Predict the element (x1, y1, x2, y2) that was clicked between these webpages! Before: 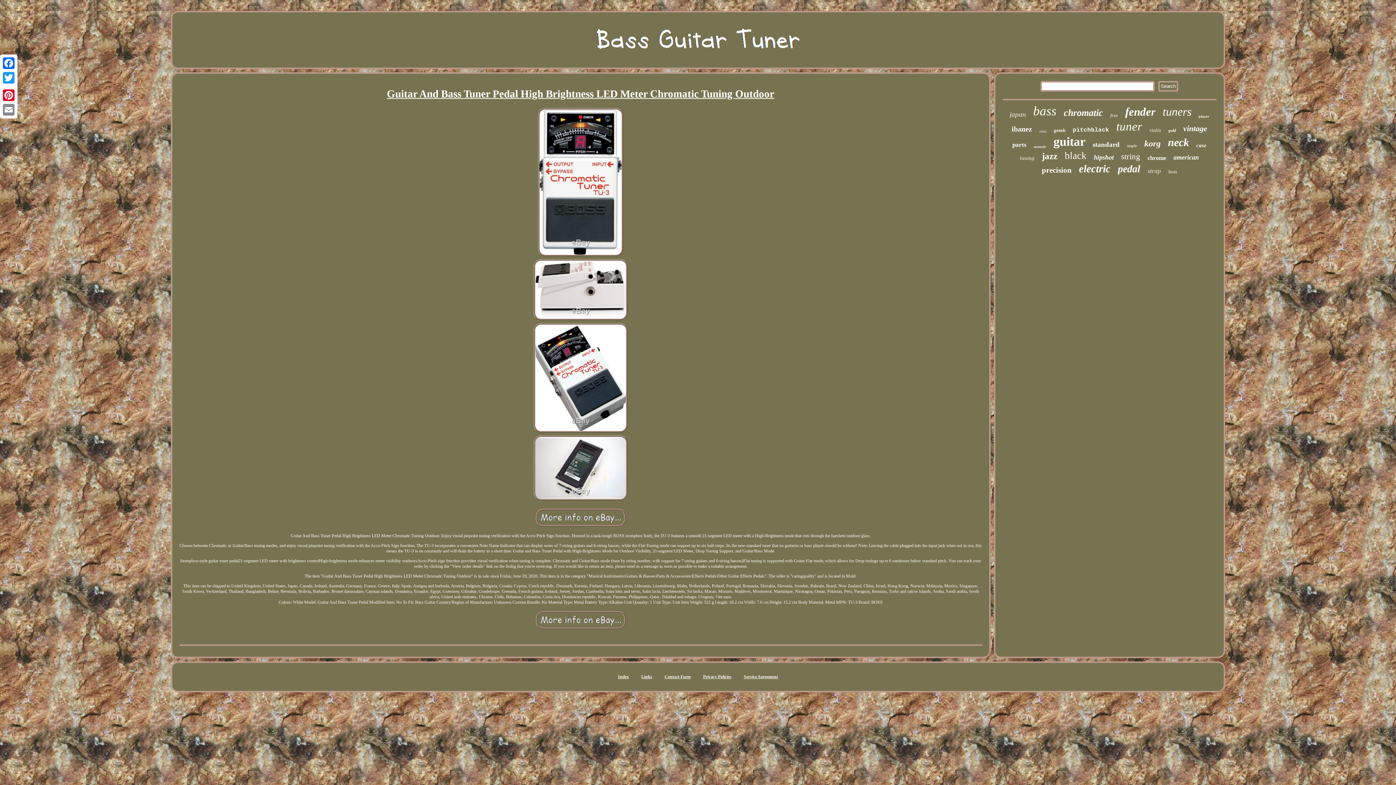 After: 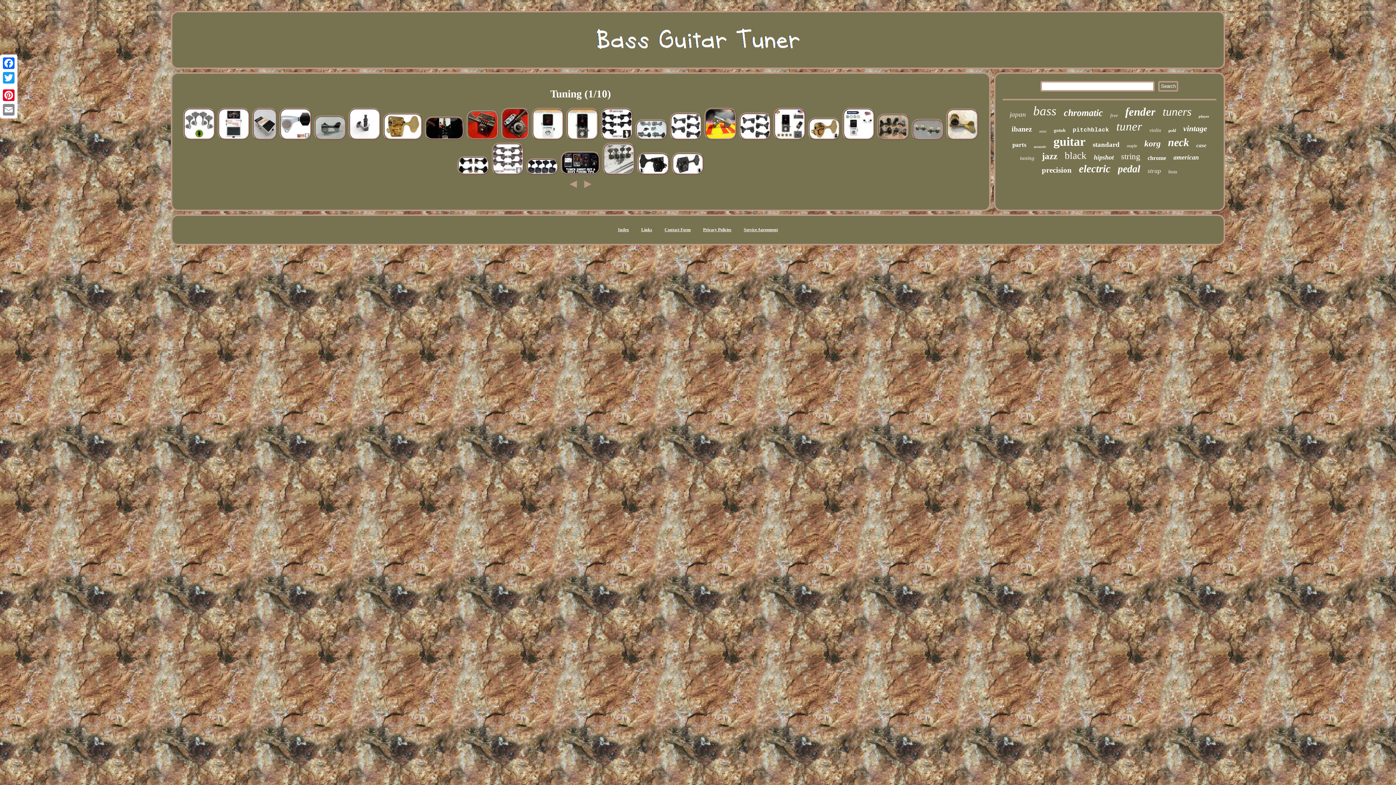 Action: bbox: (1020, 155, 1034, 161) label: tuning